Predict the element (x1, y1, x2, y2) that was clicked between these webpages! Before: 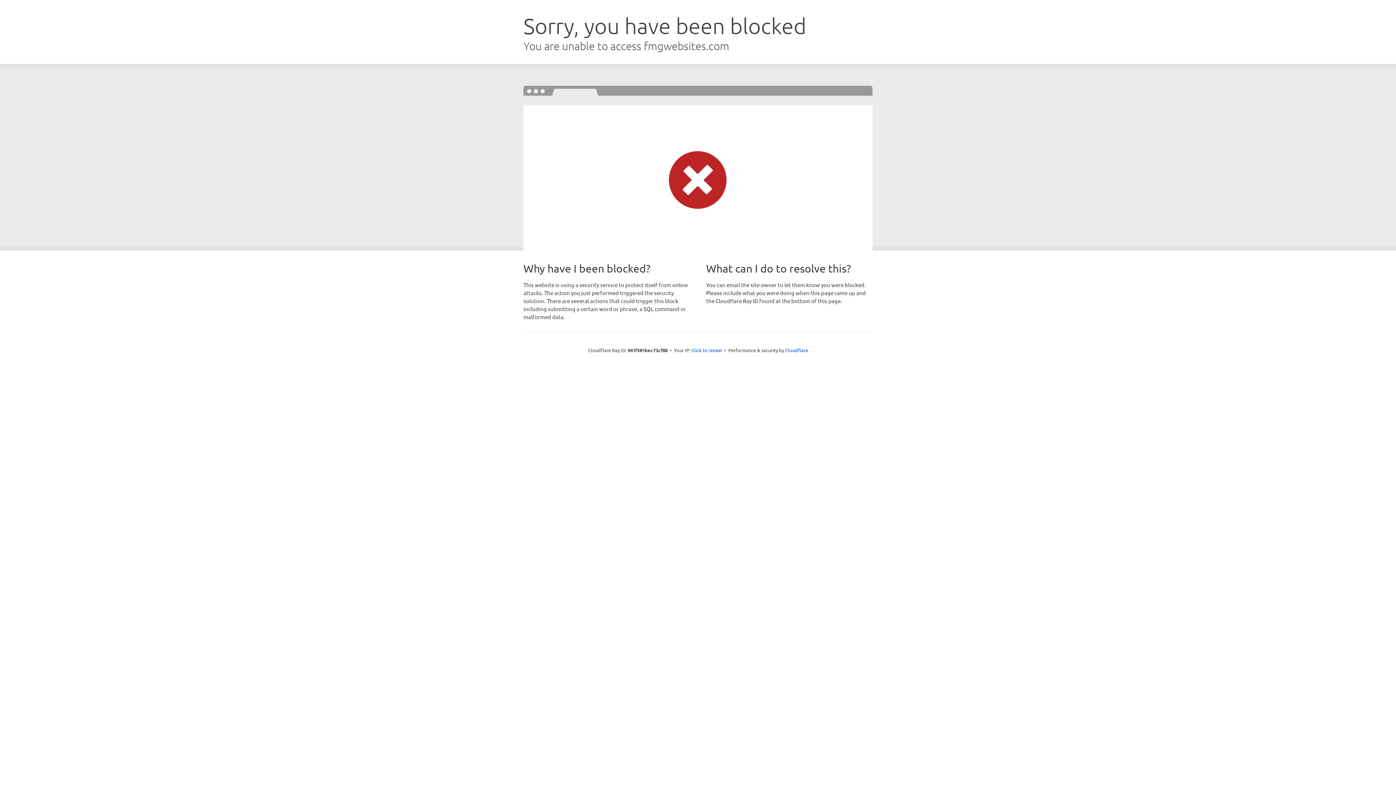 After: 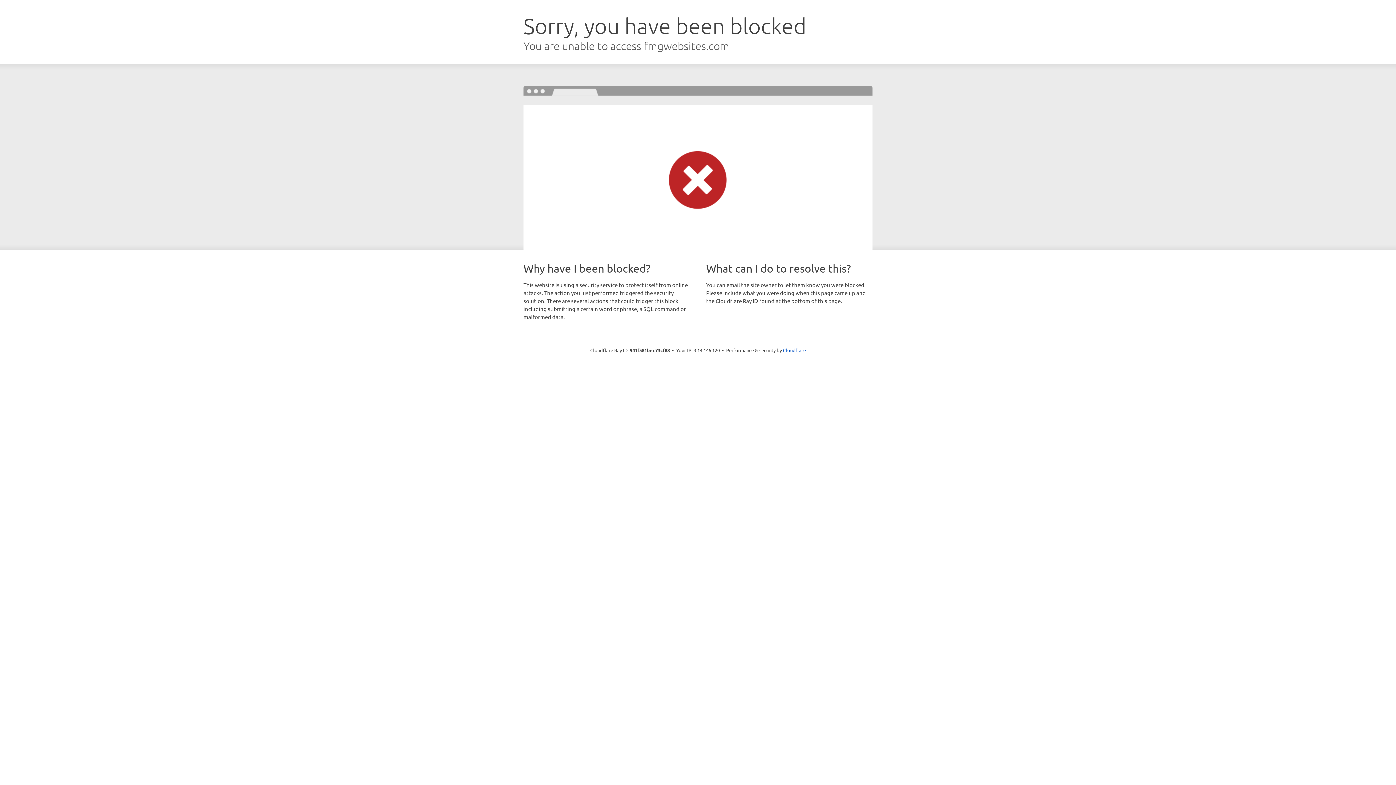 Action: bbox: (691, 346, 722, 353) label: Click to reveal